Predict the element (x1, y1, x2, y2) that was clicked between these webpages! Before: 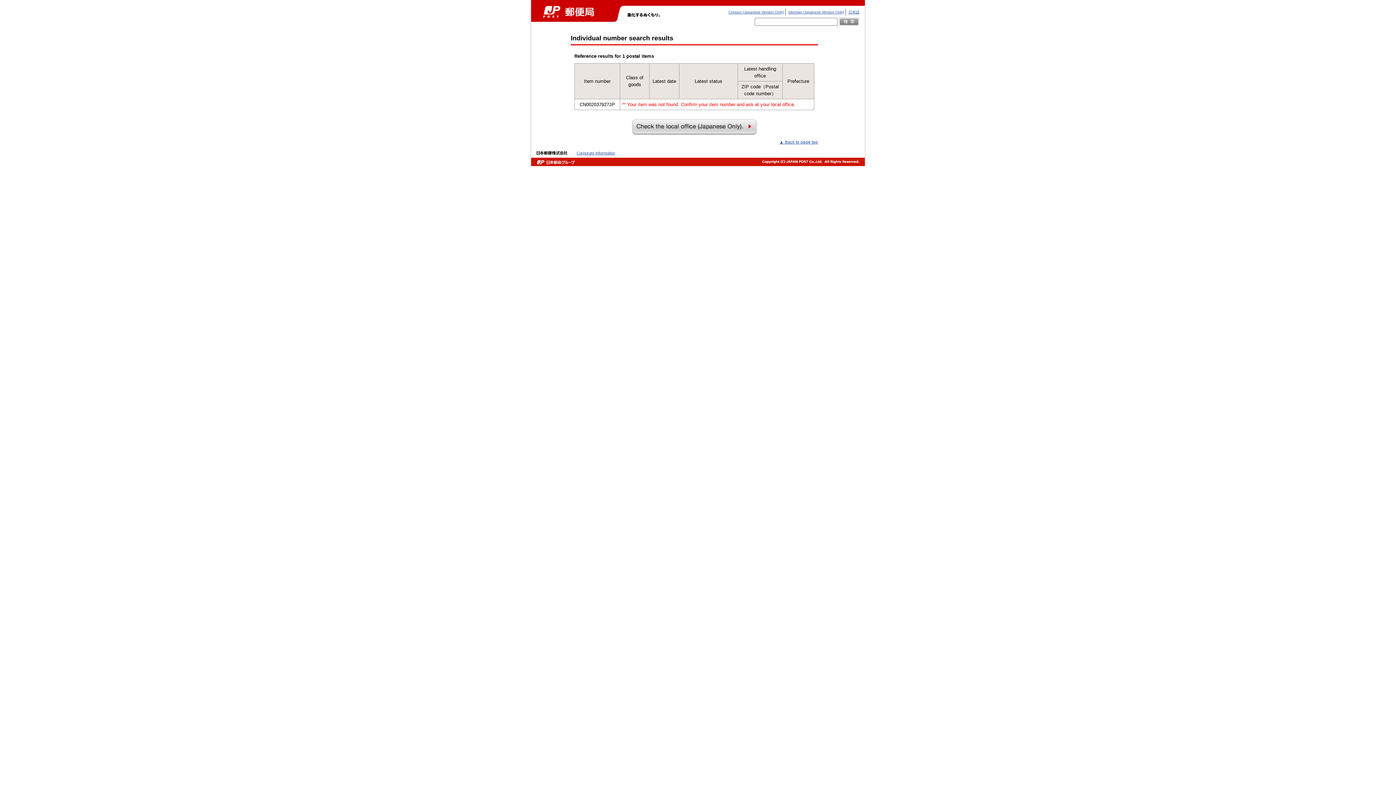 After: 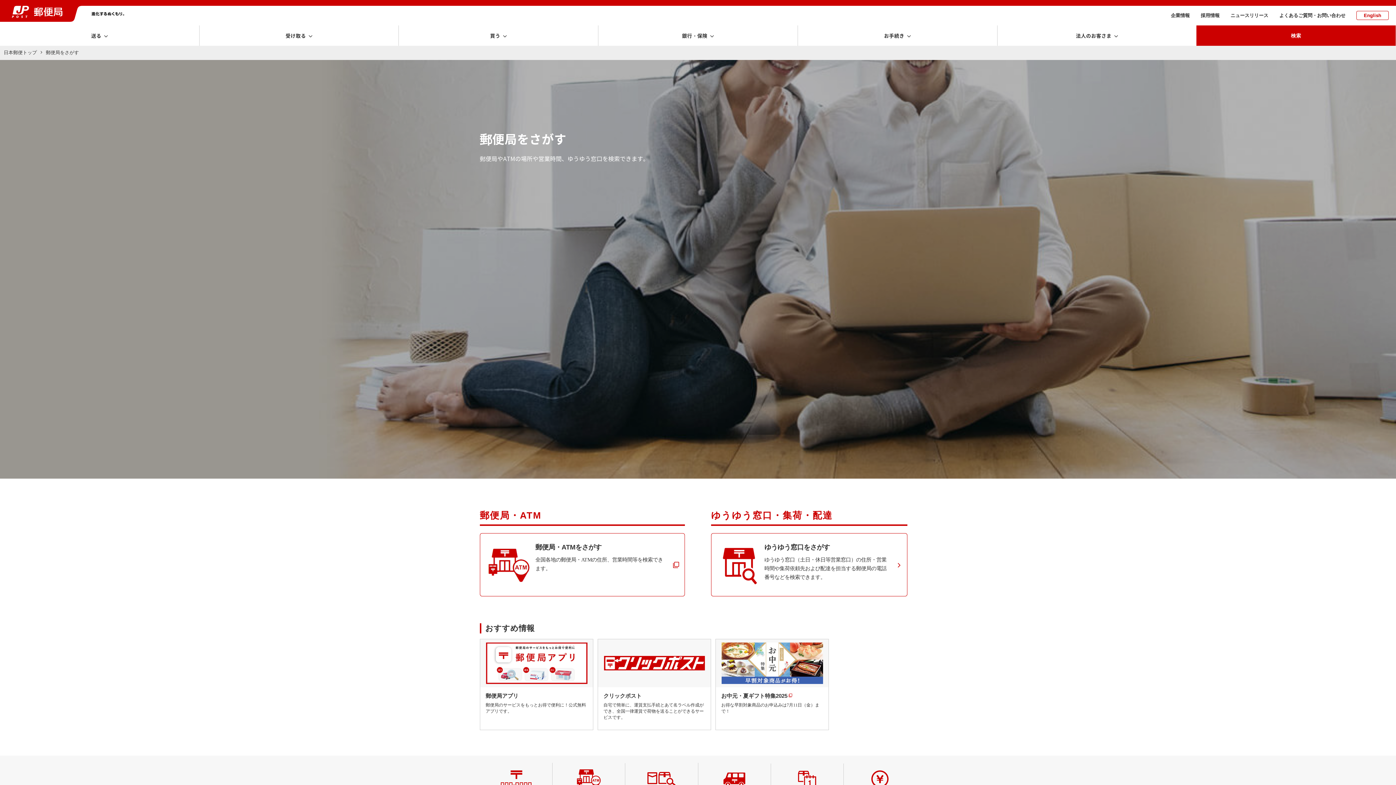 Action: bbox: (631, 119, 757, 125)